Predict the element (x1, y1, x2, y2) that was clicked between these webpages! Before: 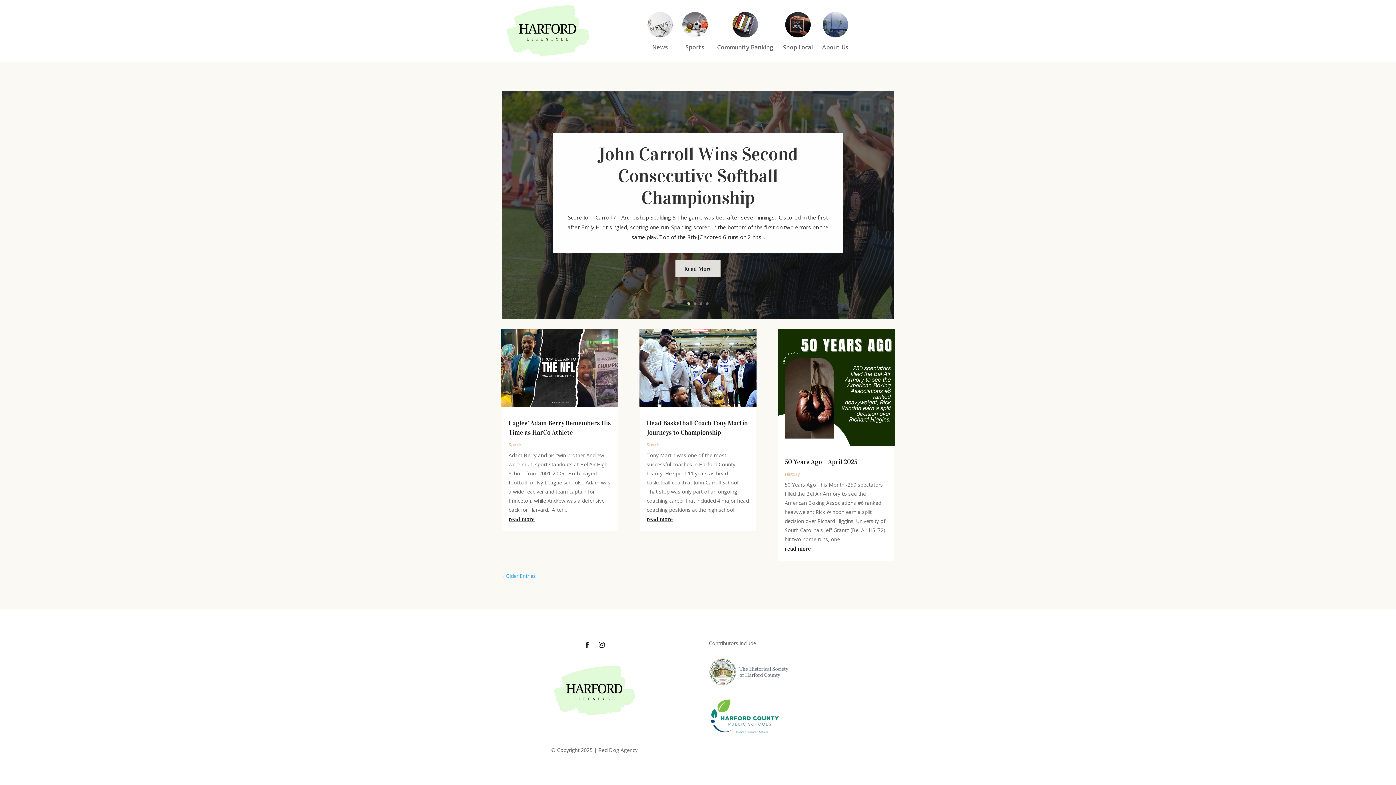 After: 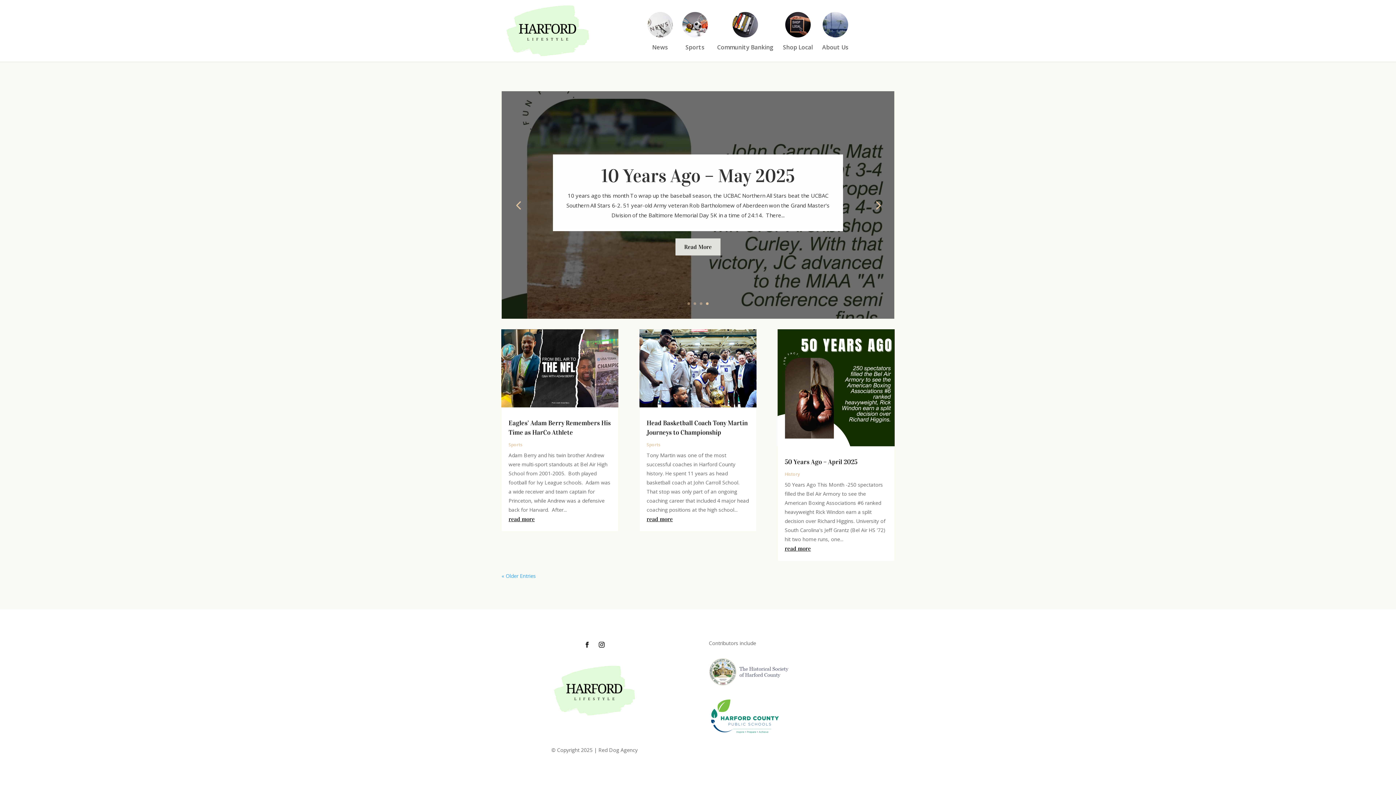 Action: bbox: (706, 302, 708, 305) label: 4